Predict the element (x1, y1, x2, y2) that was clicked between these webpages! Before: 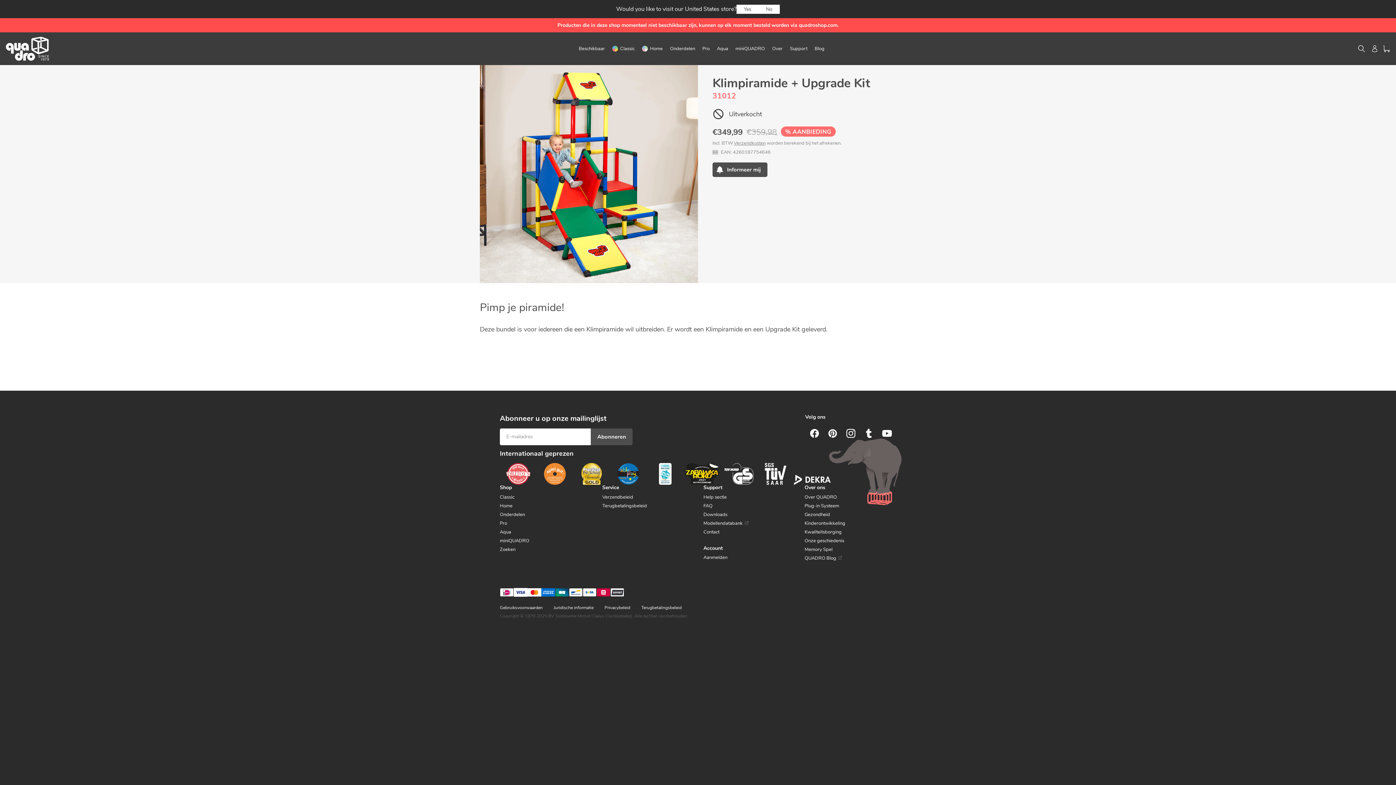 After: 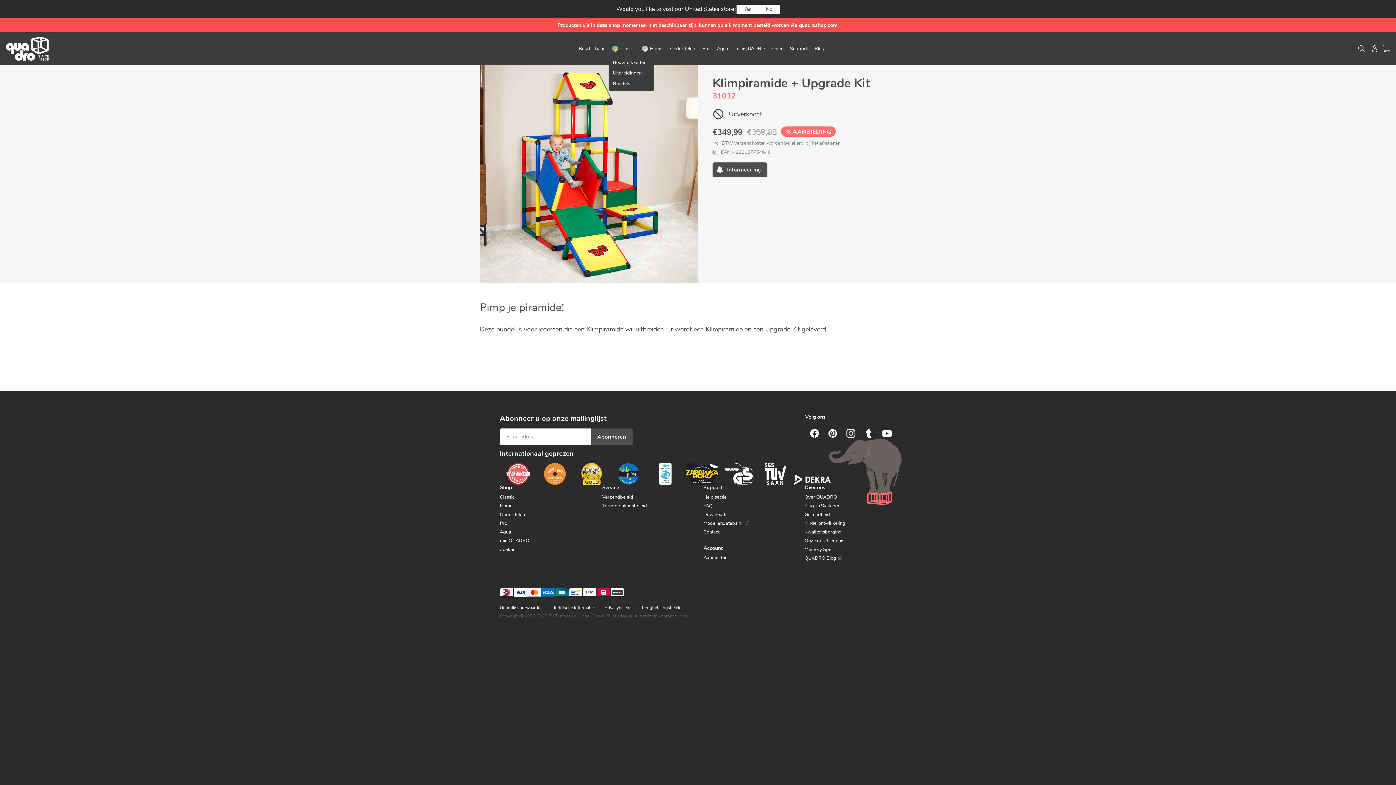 Action: label: Classic bbox: (608, 43, 638, 53)